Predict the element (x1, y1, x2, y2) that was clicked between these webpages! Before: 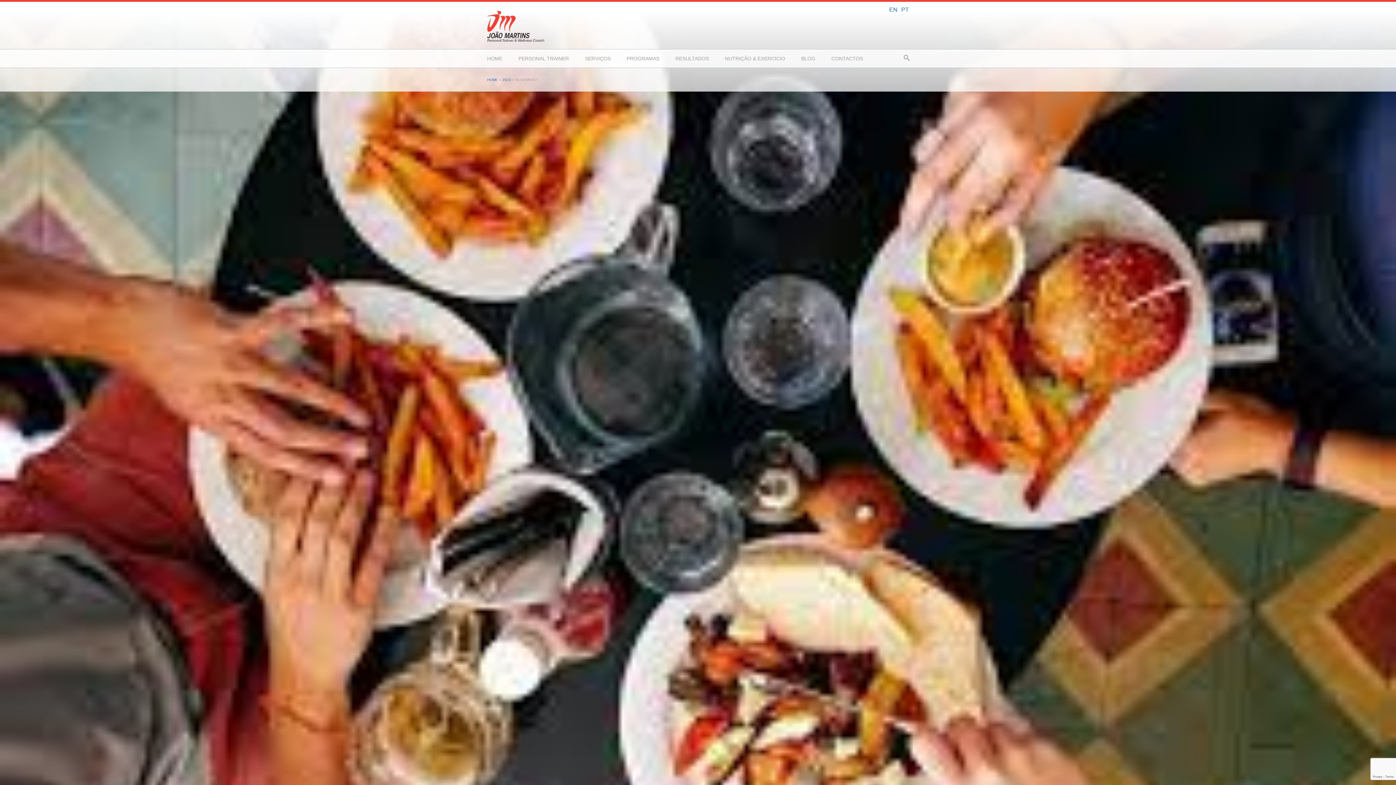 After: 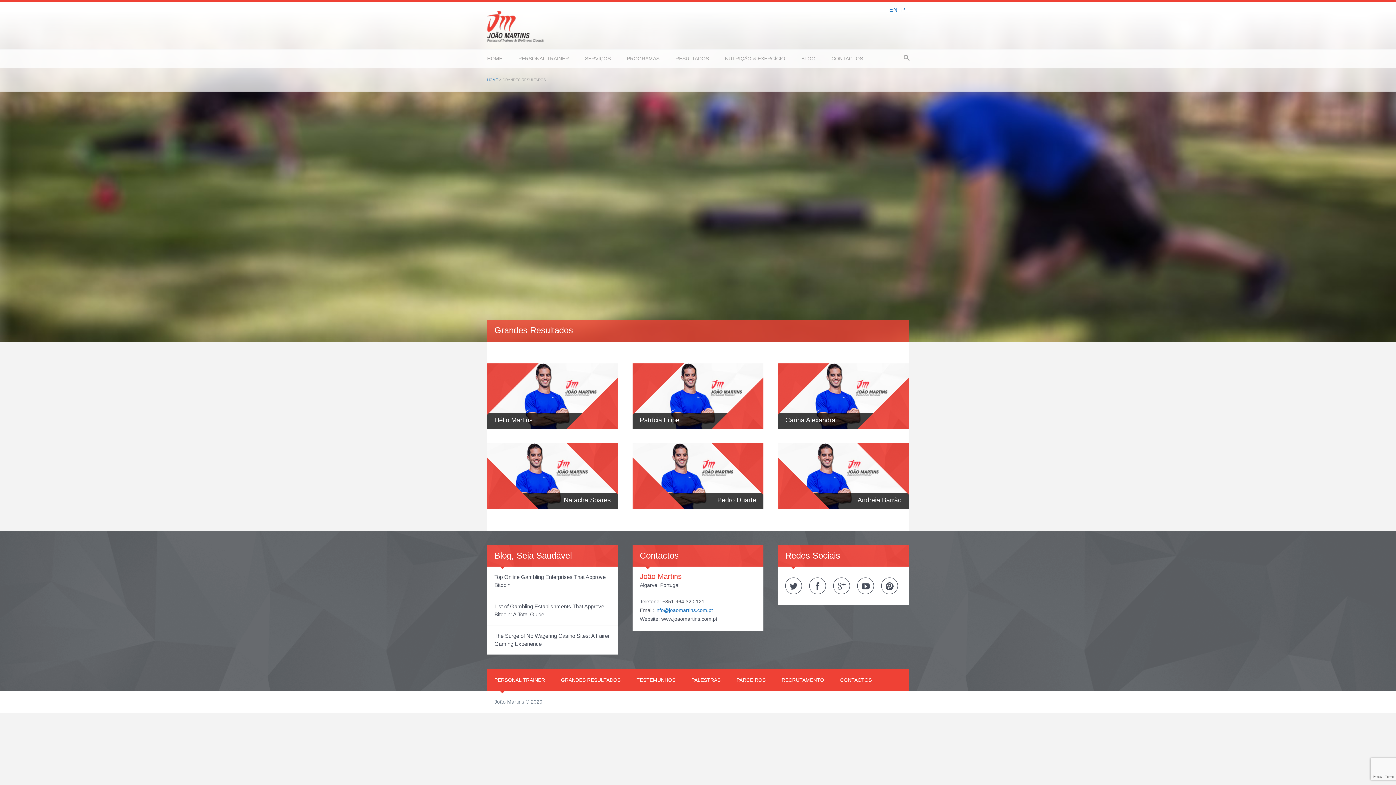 Action: label: RESULTADOS bbox: (668, 49, 716, 67)